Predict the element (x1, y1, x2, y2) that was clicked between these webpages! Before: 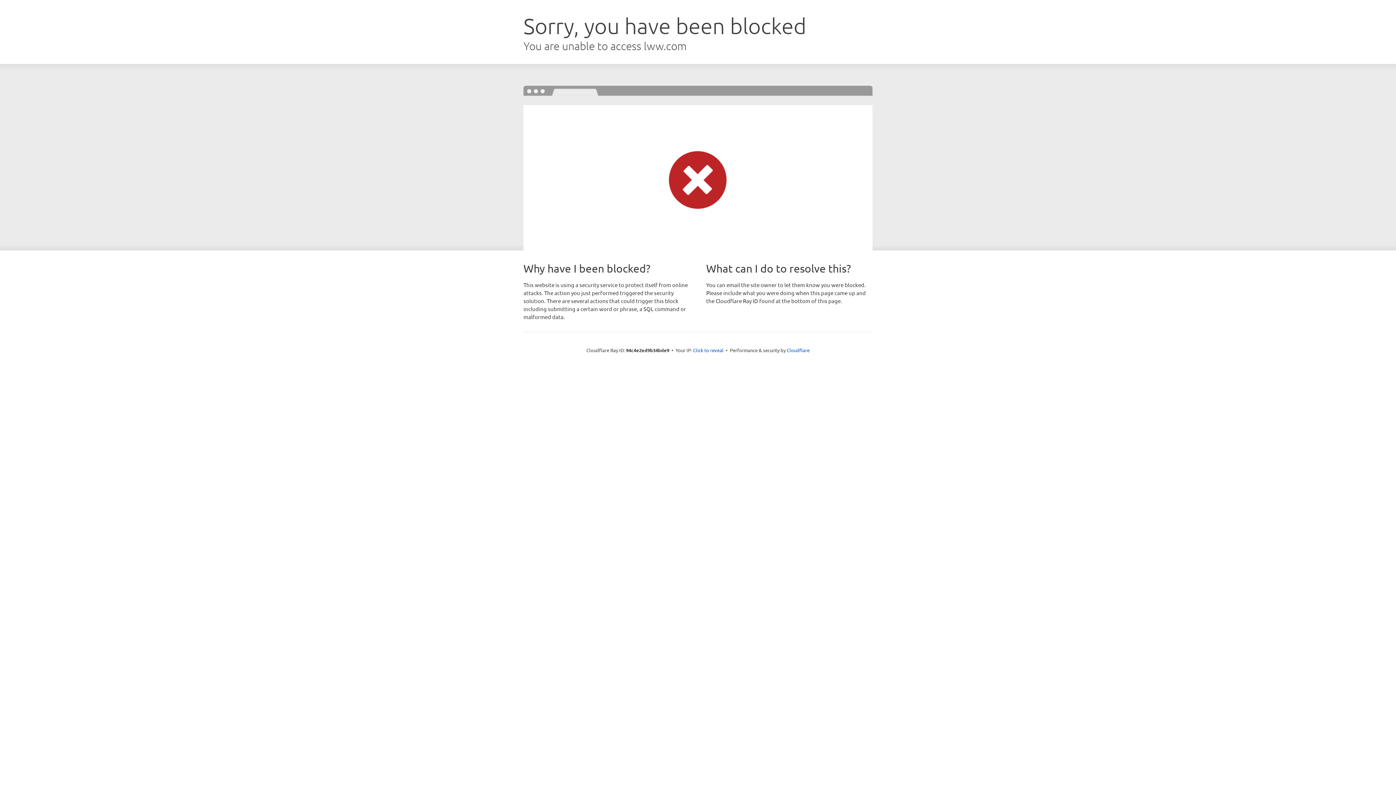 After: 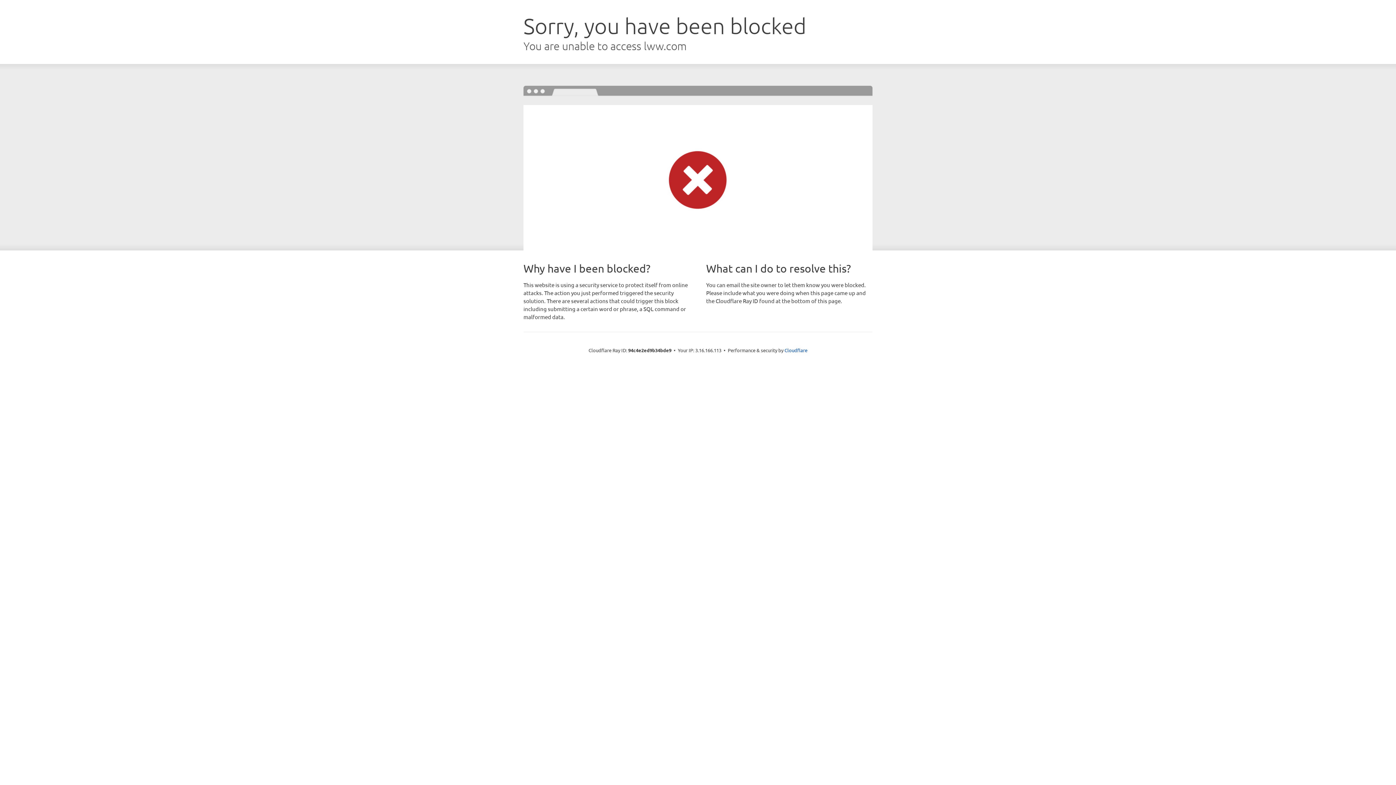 Action: bbox: (693, 346, 723, 353) label: Click to reveal